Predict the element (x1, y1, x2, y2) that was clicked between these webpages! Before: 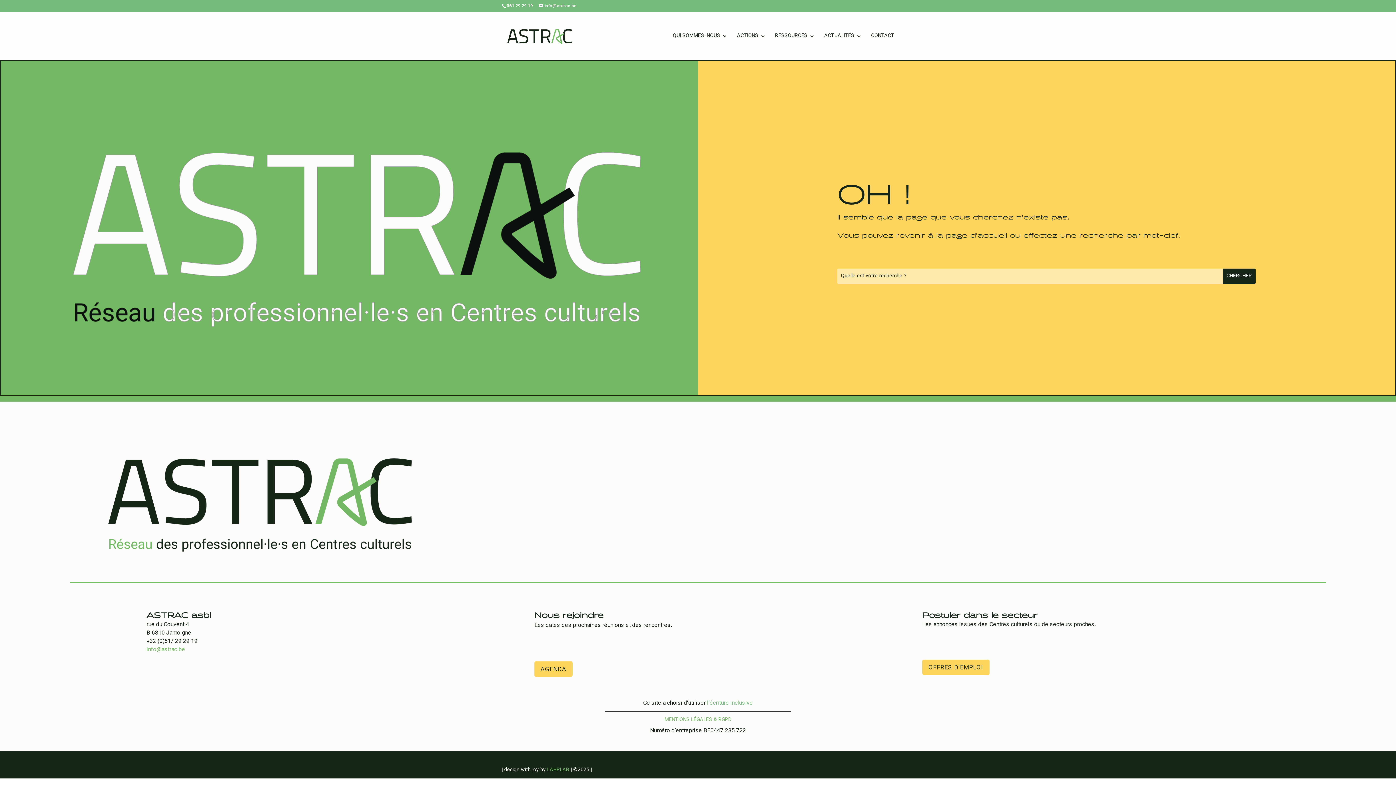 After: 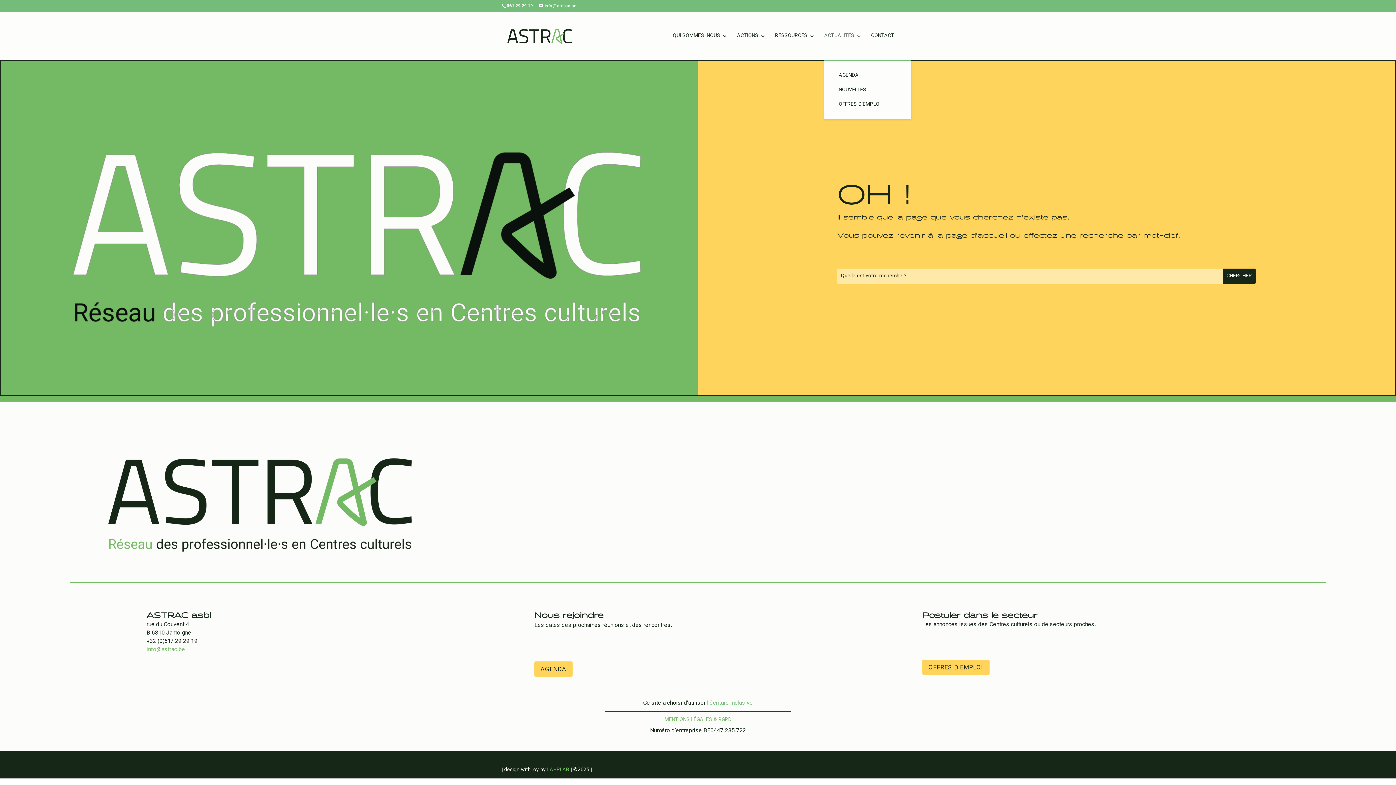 Action: label: ACTUALITÉS bbox: (824, 33, 861, 60)